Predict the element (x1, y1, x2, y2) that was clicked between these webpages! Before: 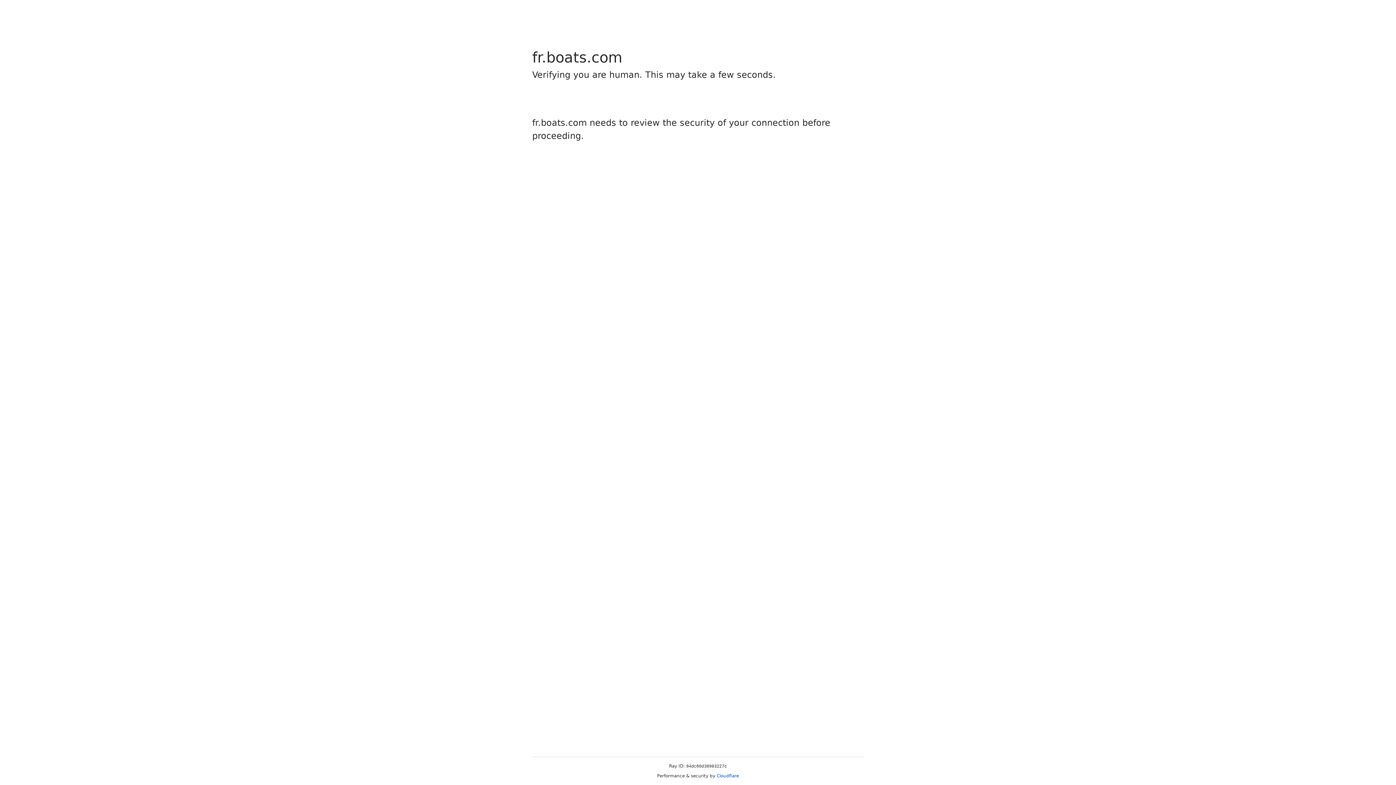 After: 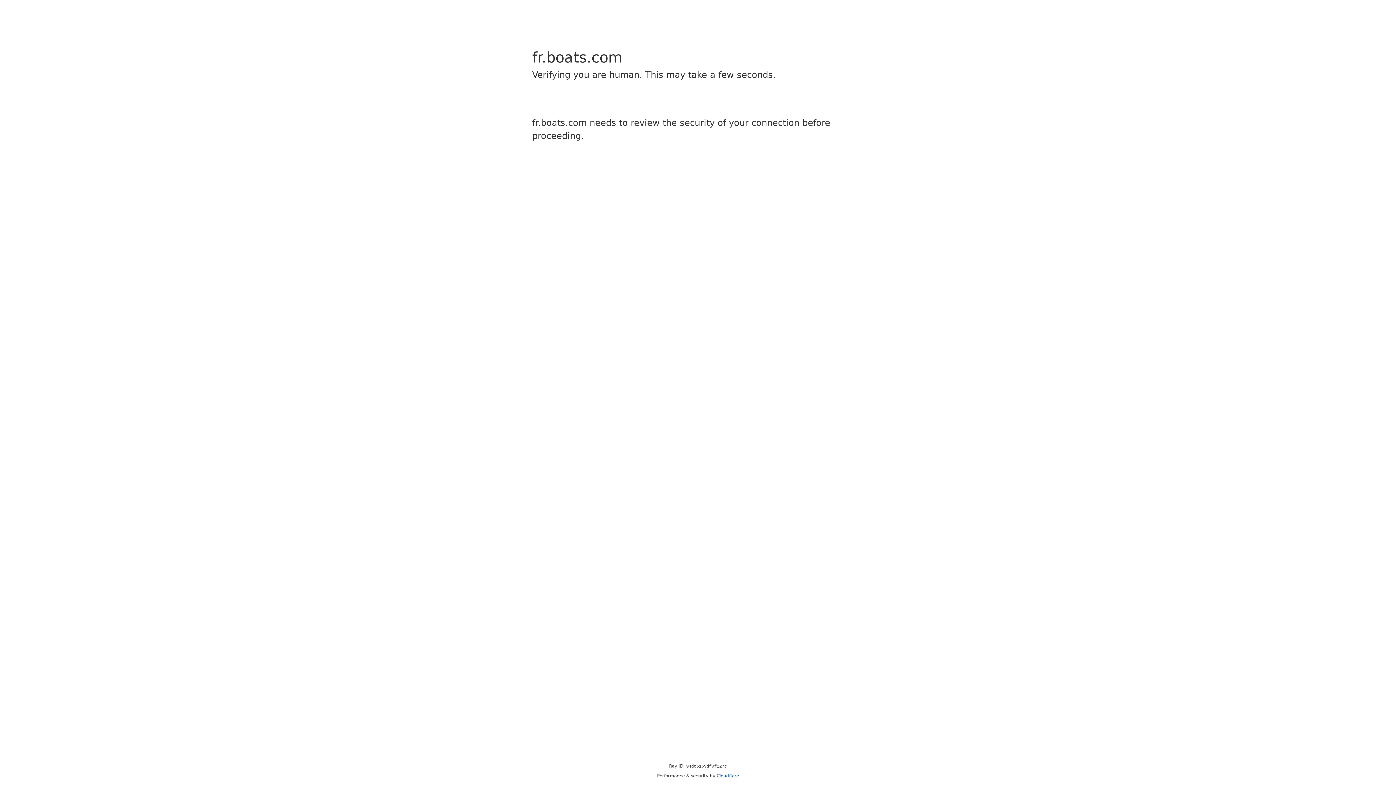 Action: bbox: (716, 773, 739, 778) label: Cloudflare